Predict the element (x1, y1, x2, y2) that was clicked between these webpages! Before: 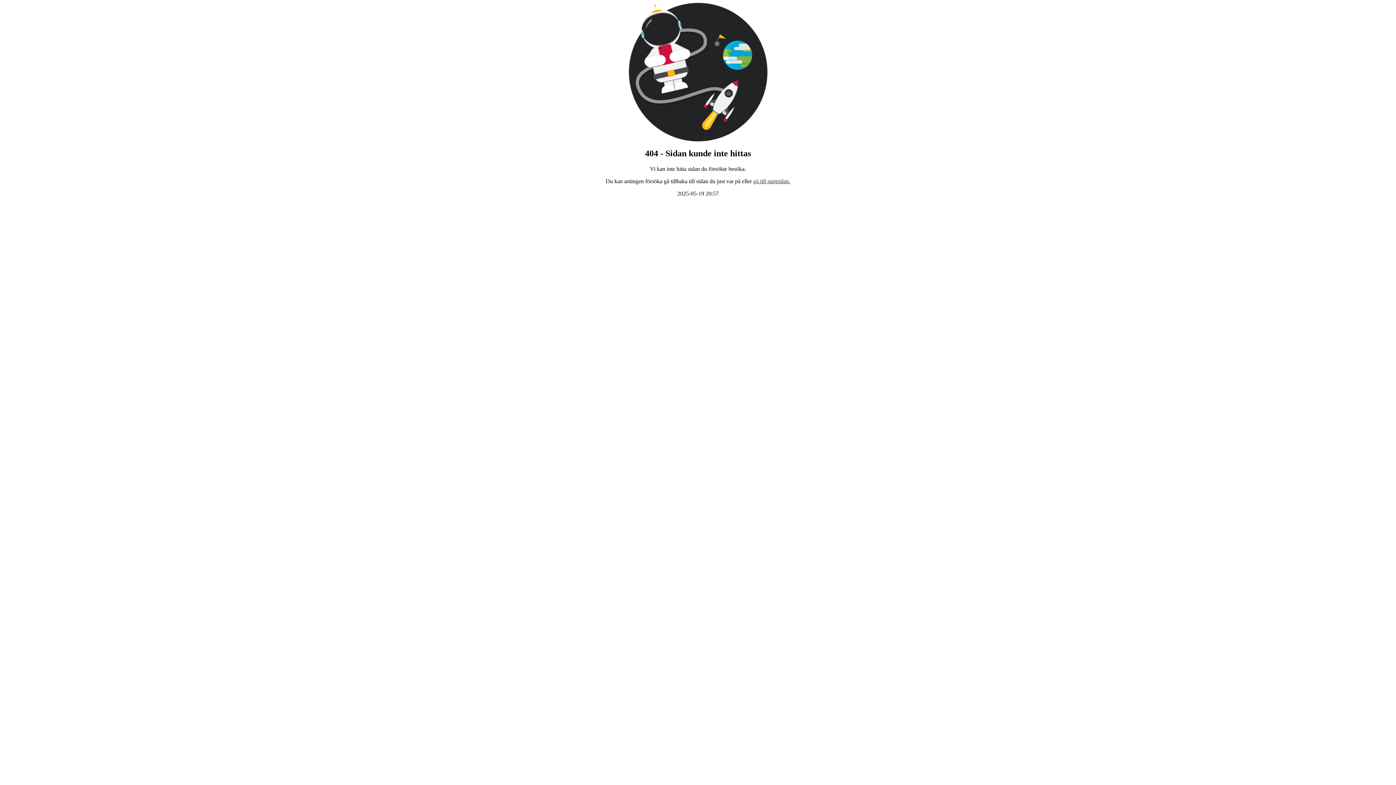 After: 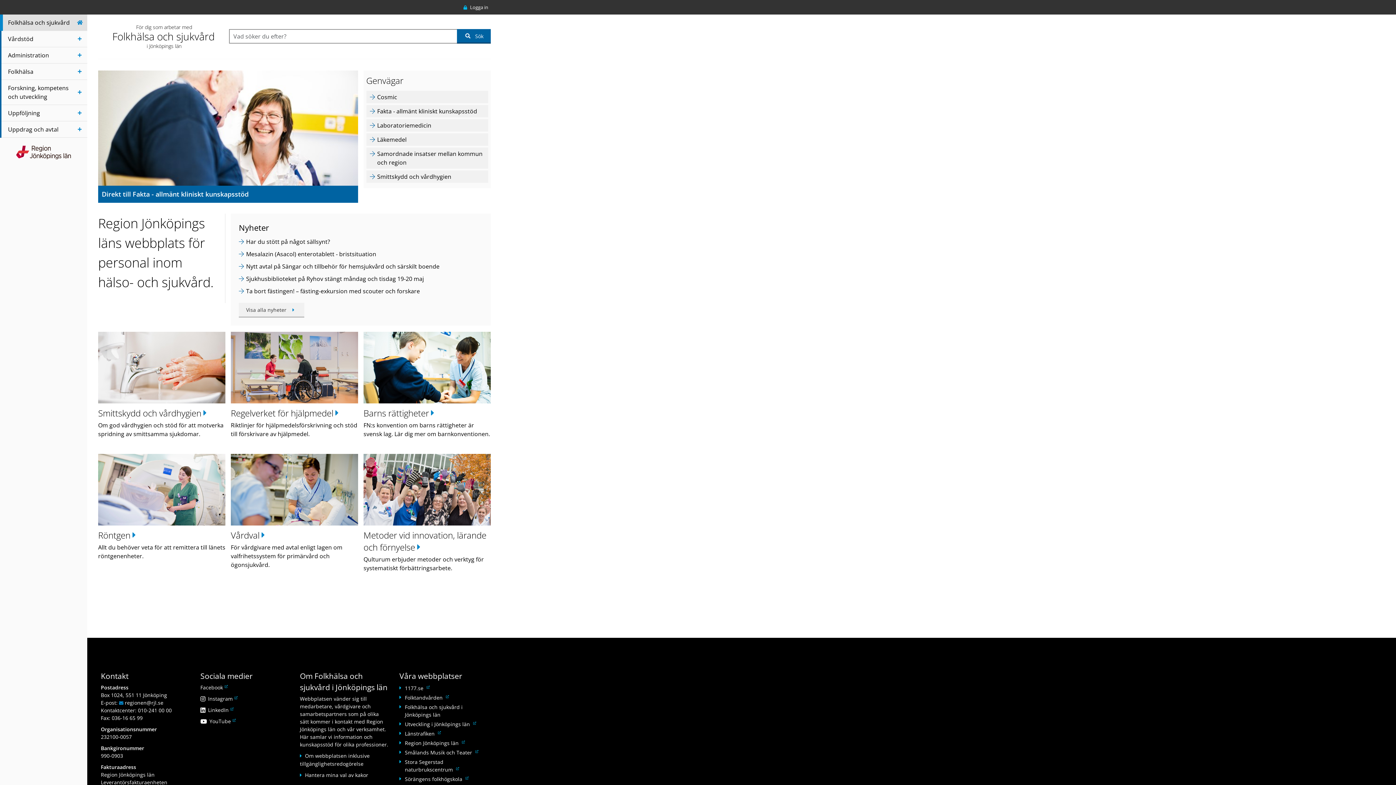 Action: label: gå till startsidan. bbox: (753, 178, 790, 184)